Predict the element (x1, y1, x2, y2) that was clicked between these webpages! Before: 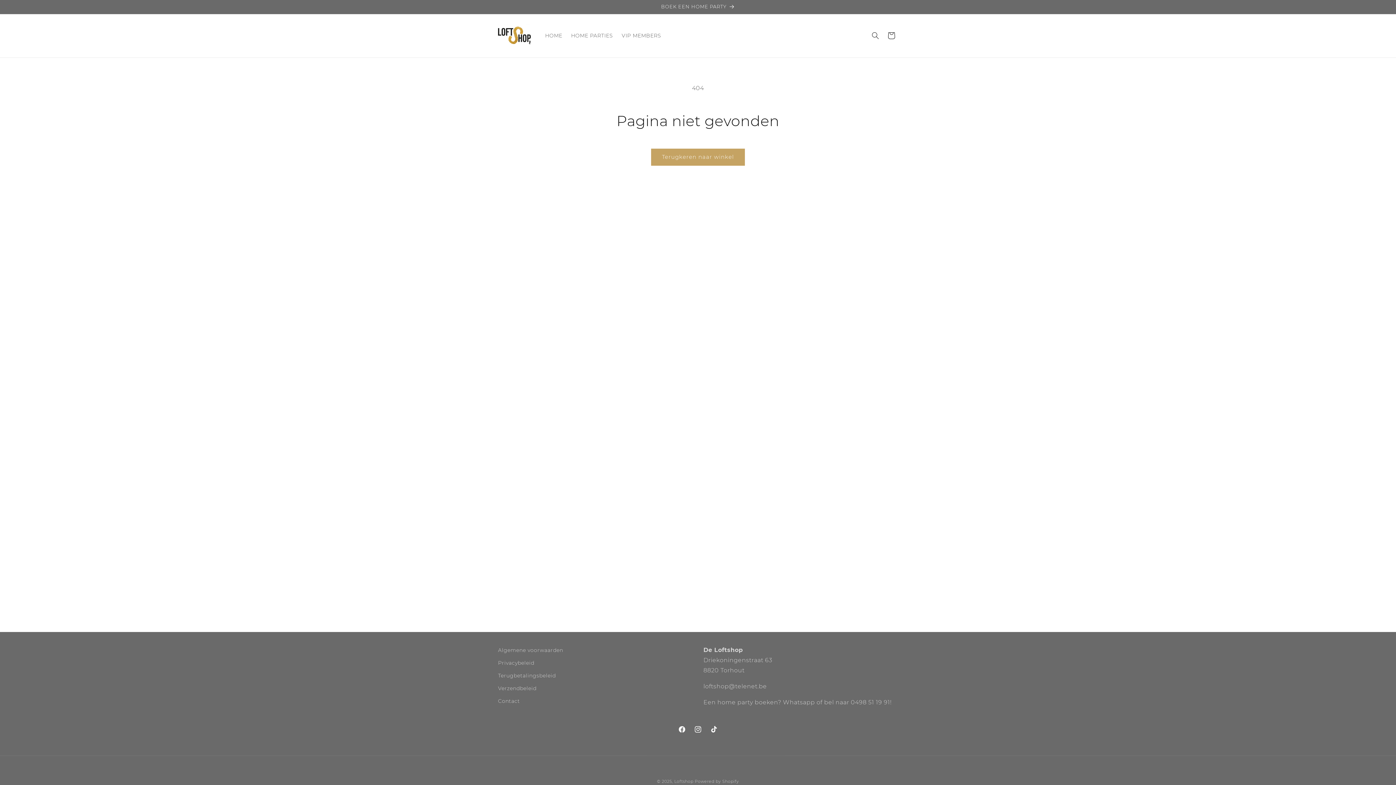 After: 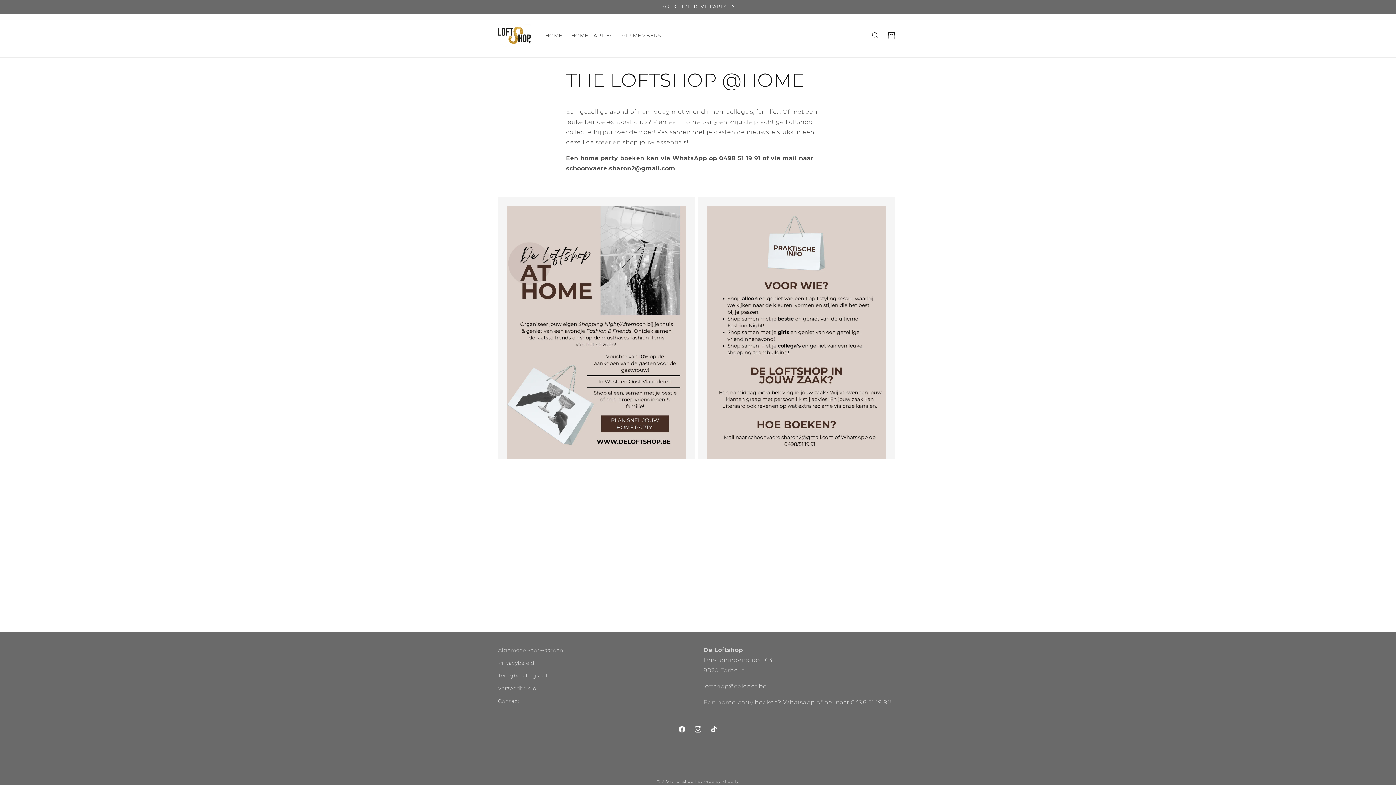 Action: label: HOME PARTIES bbox: (566, 28, 617, 43)